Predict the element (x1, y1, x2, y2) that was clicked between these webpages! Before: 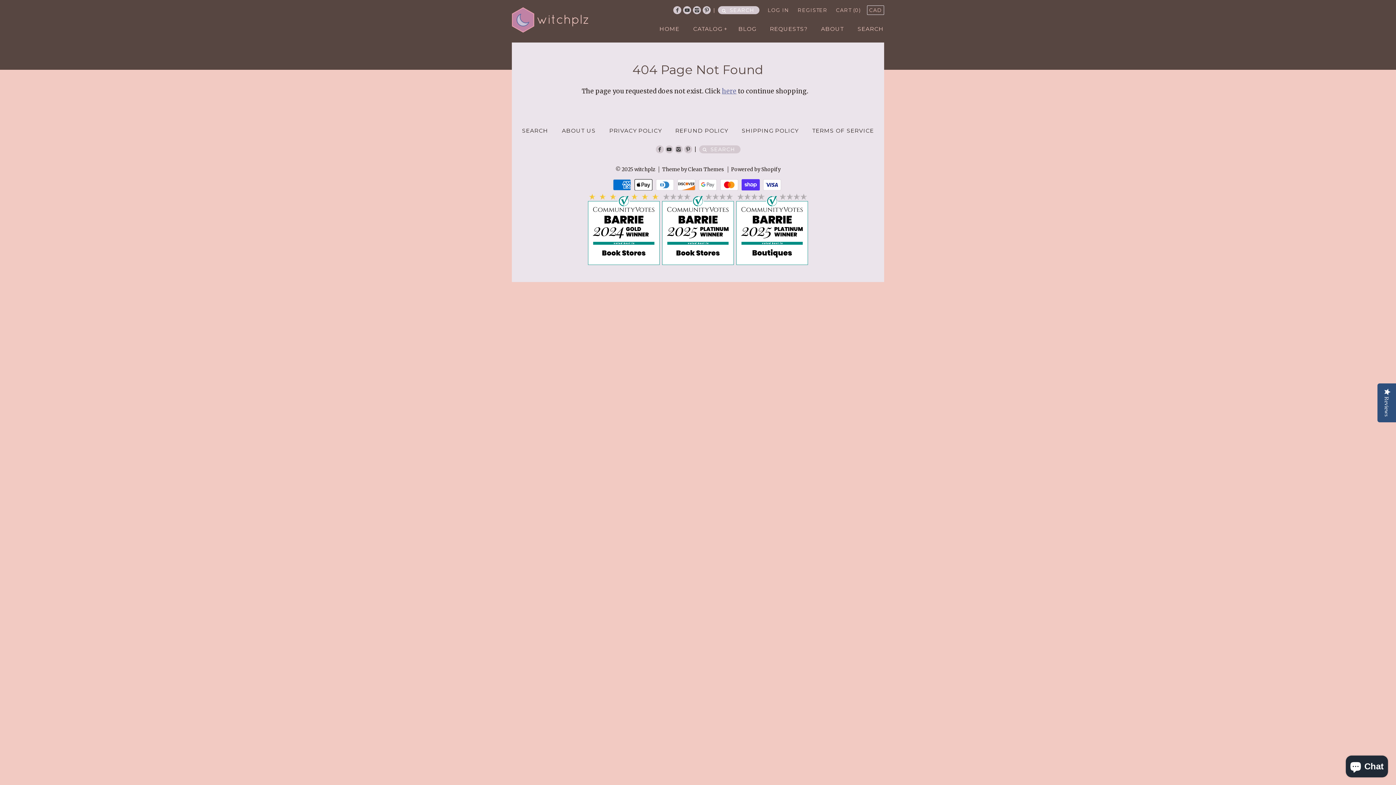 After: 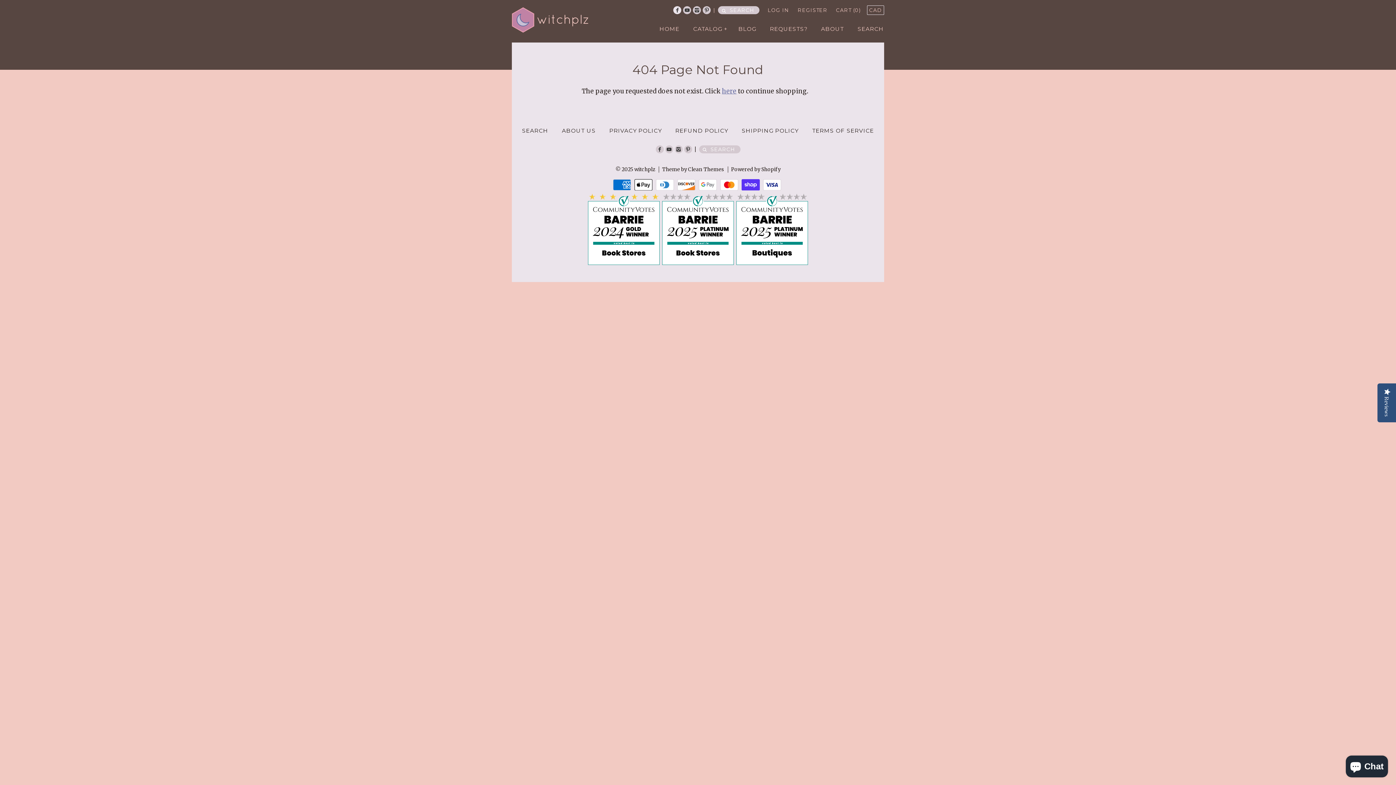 Action: bbox: (673, 6, 681, 14)